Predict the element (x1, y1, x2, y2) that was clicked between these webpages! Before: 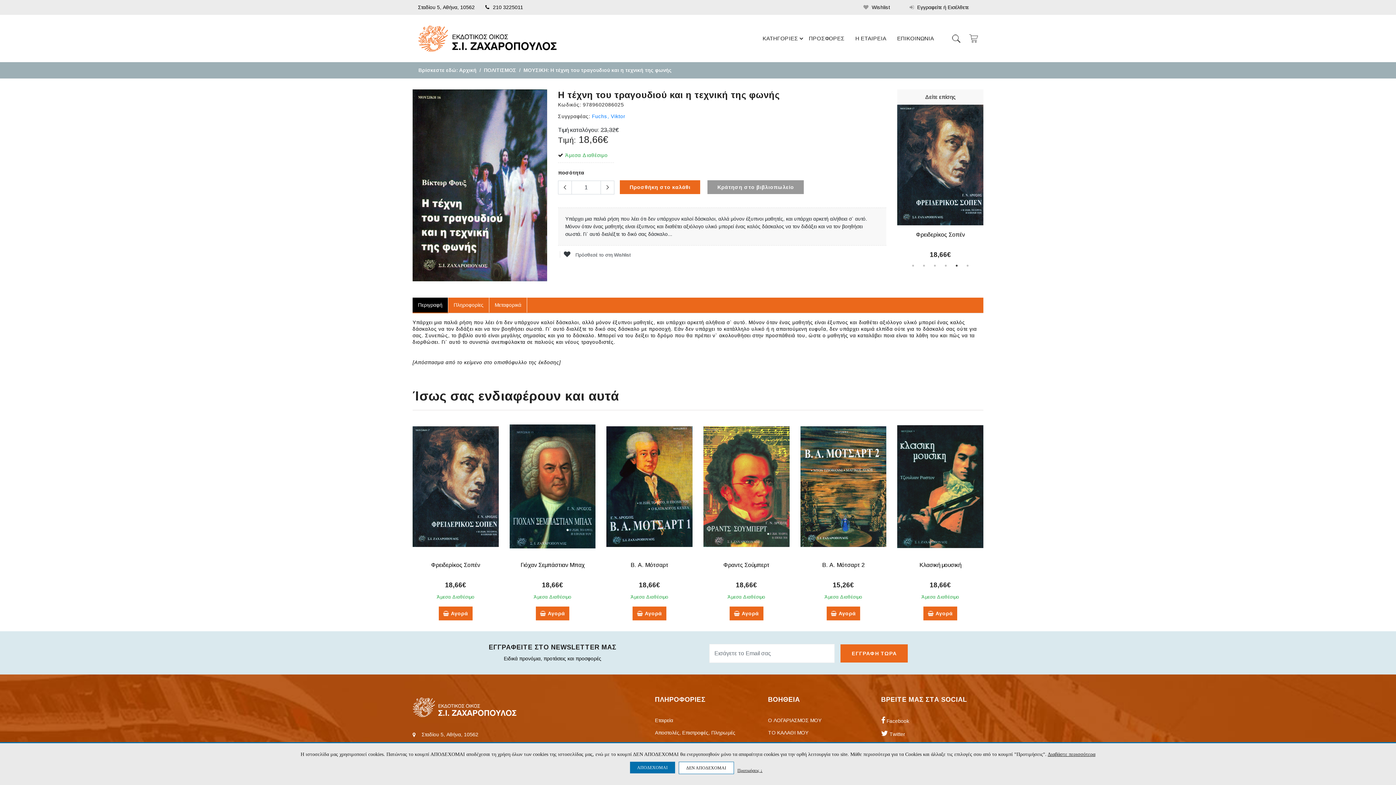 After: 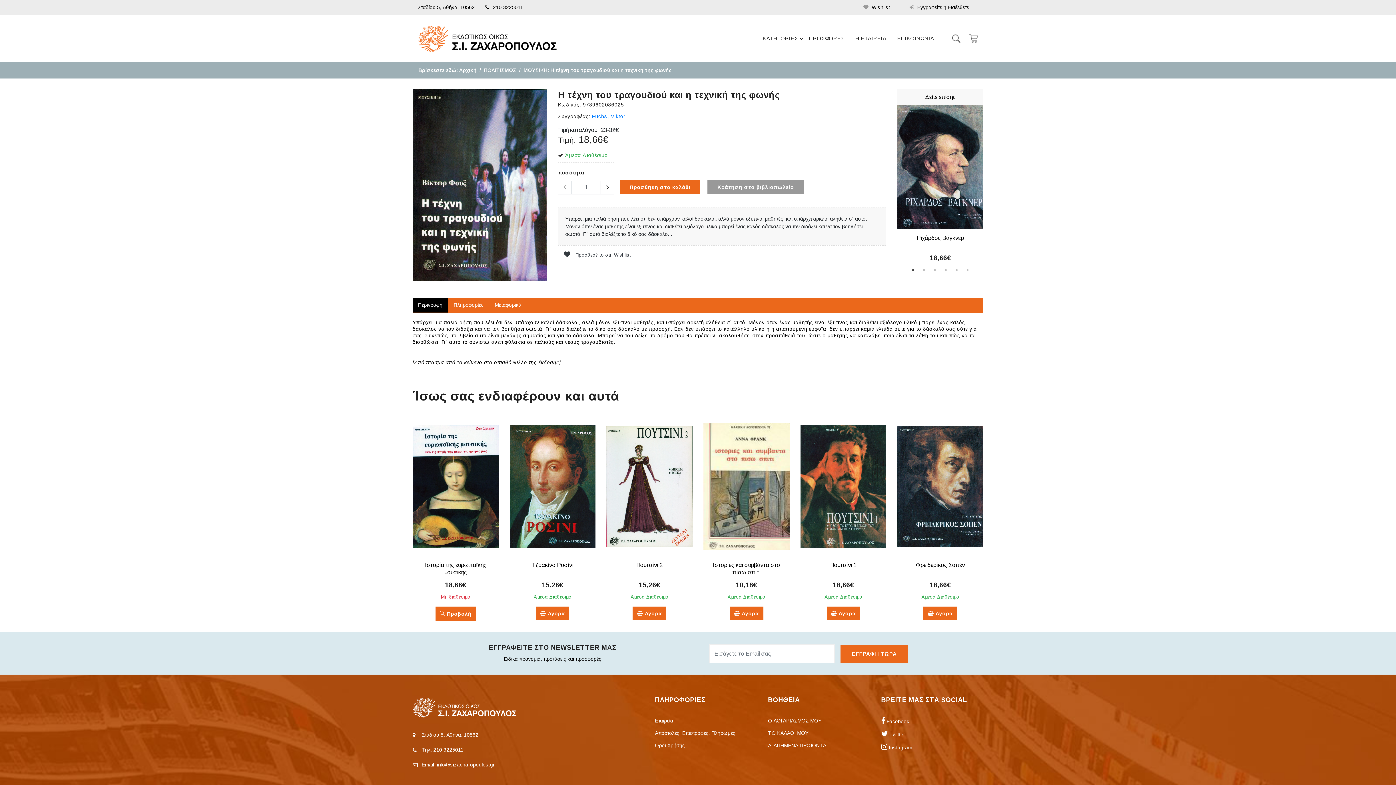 Action: label: ΔΕΝ ΑΠΟΔΕΧΟΜΑΙ bbox: (678, 762, 734, 774)